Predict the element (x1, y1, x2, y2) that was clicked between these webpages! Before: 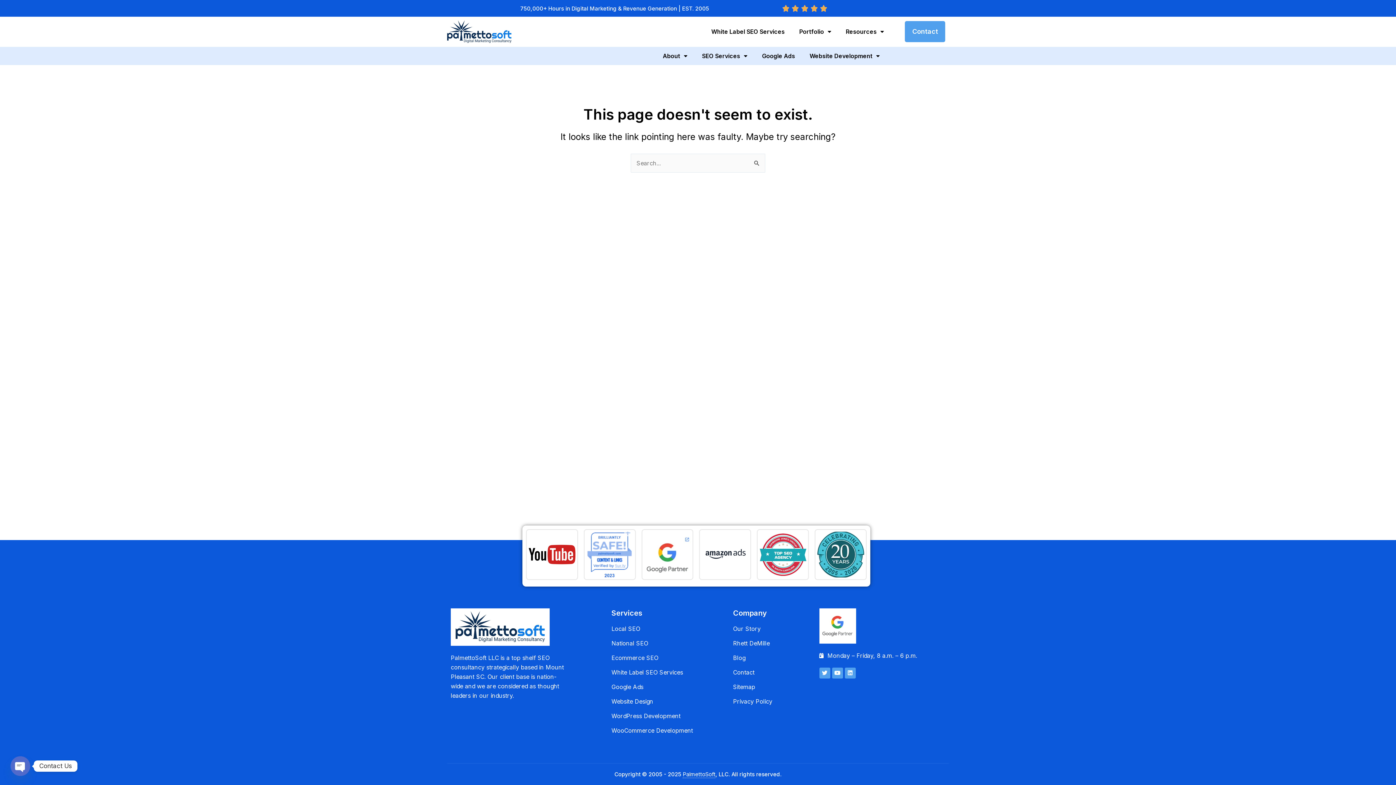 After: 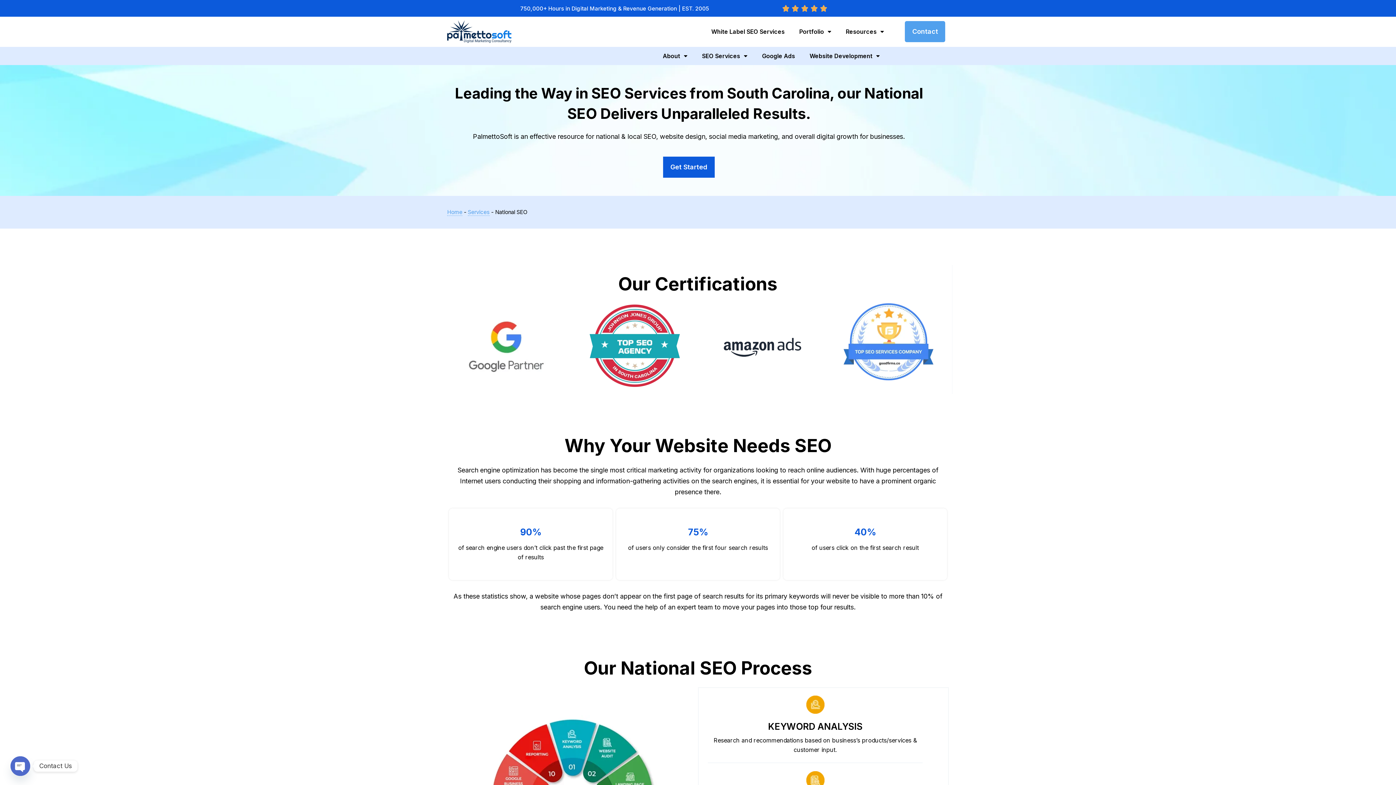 Action: bbox: (611, 640, 726, 647) label: National SEO